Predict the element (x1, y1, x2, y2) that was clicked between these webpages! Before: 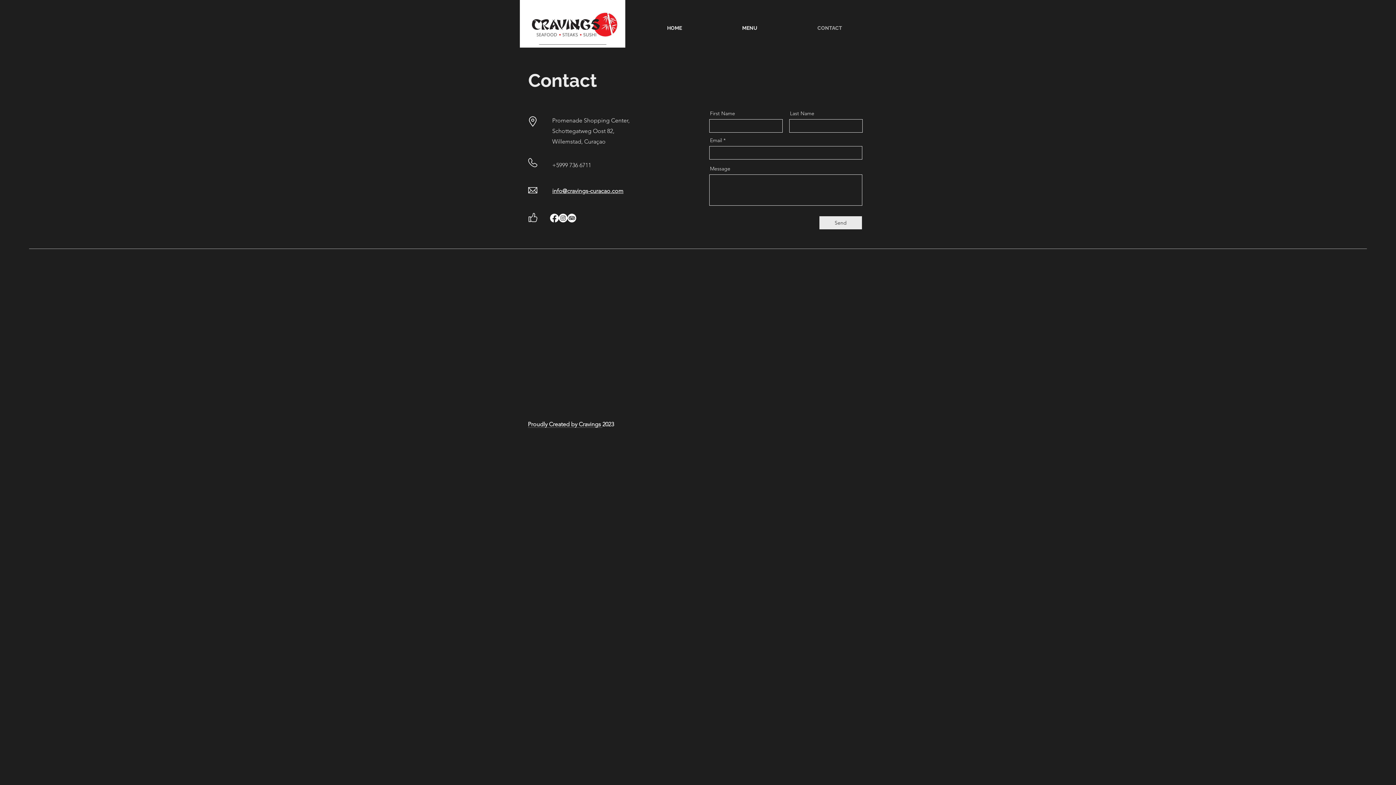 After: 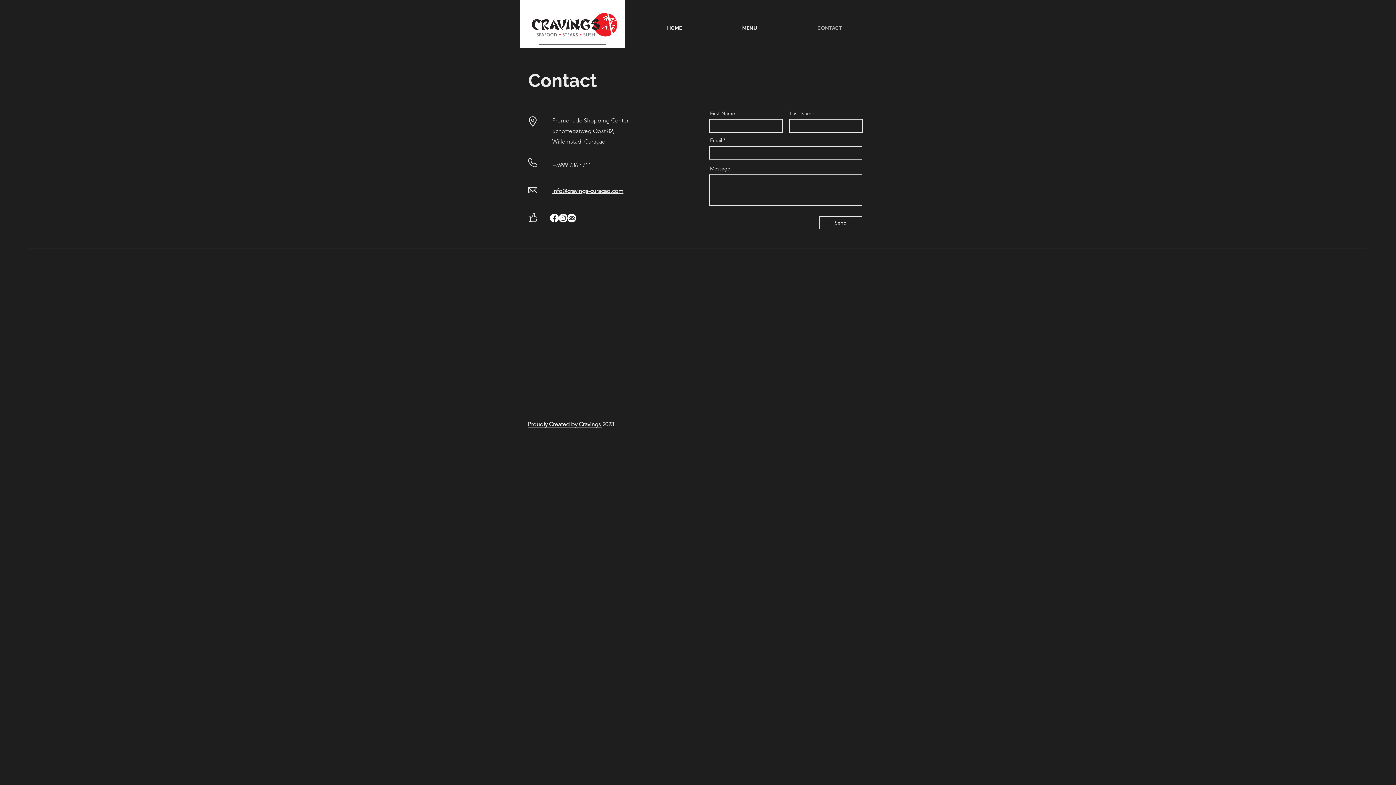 Action: bbox: (819, 216, 862, 229) label: Send